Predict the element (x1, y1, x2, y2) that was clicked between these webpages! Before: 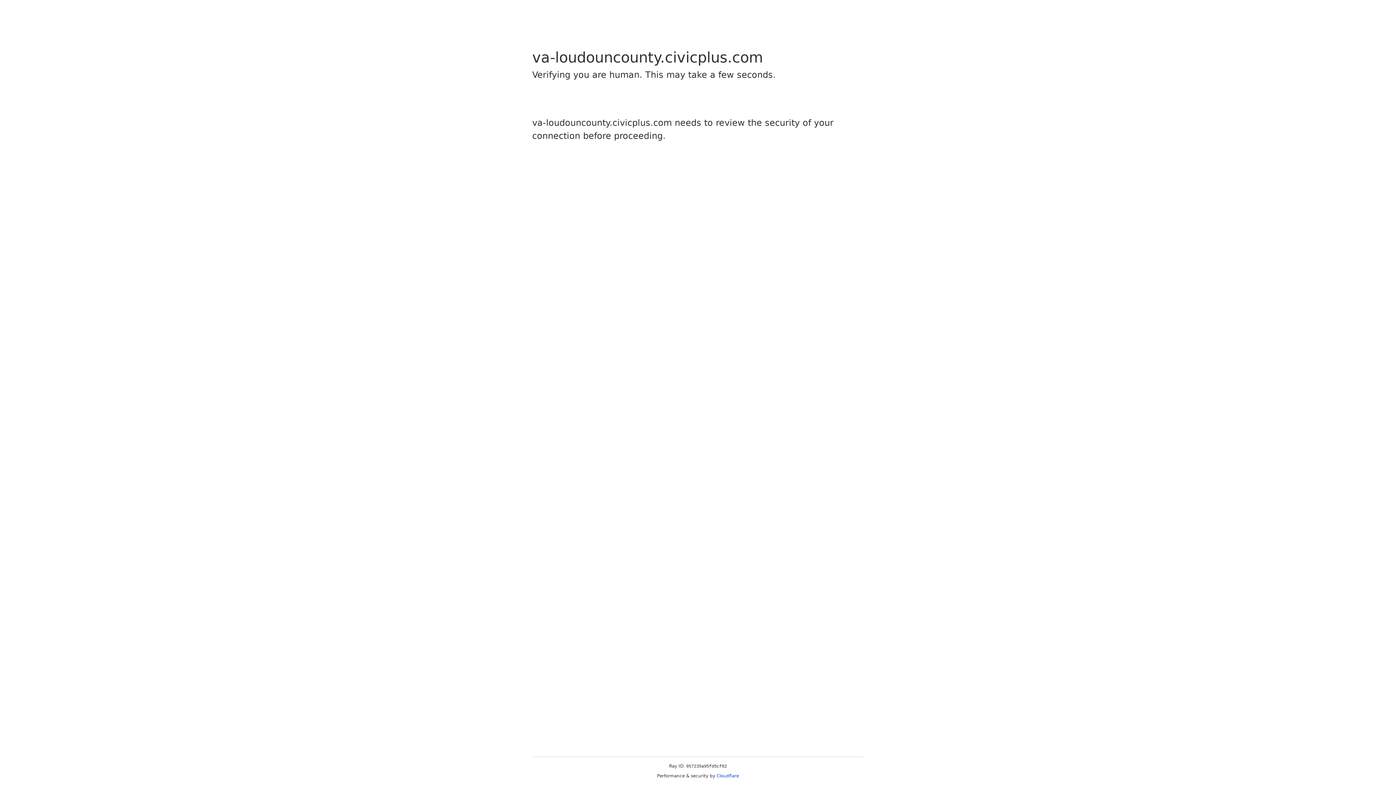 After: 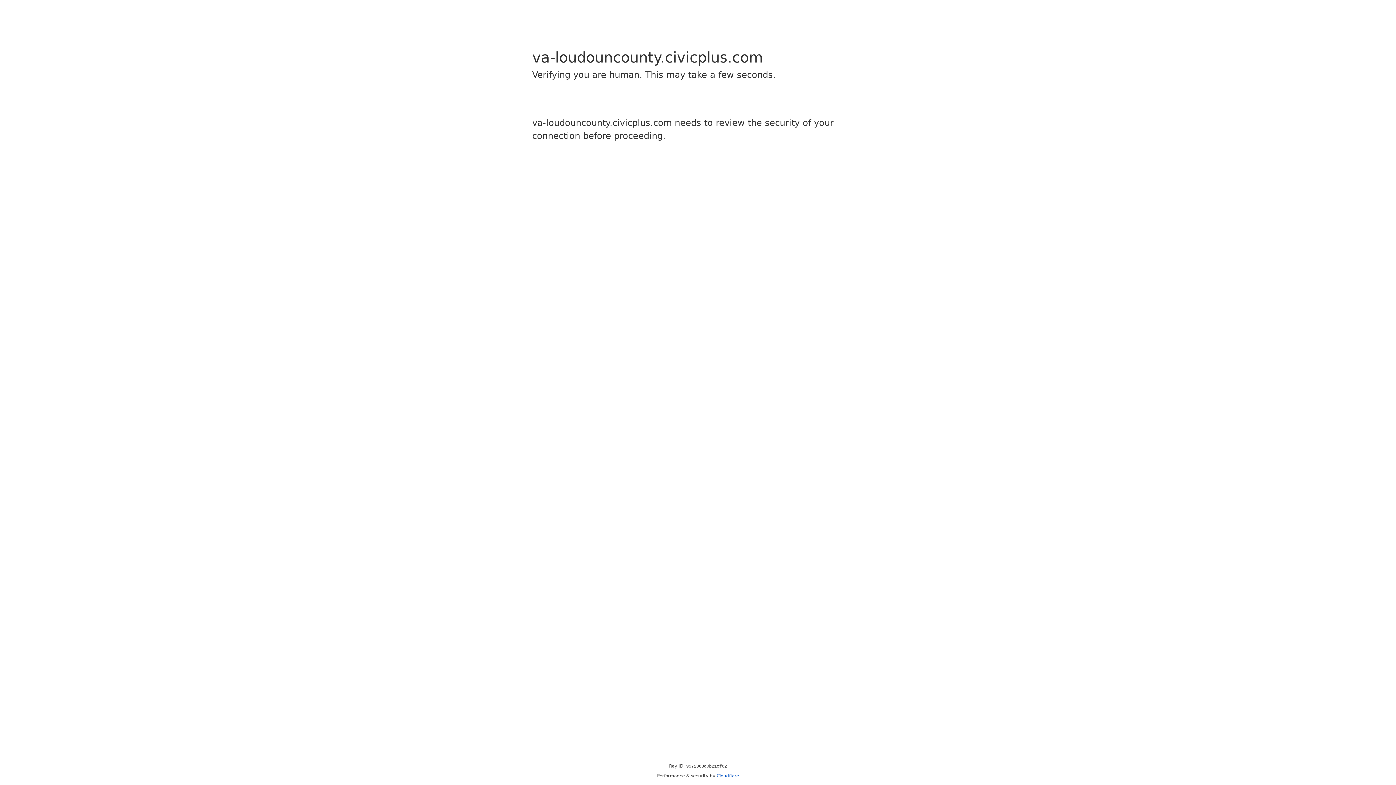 Action: bbox: (716, 773, 739, 778) label: Cloudflare